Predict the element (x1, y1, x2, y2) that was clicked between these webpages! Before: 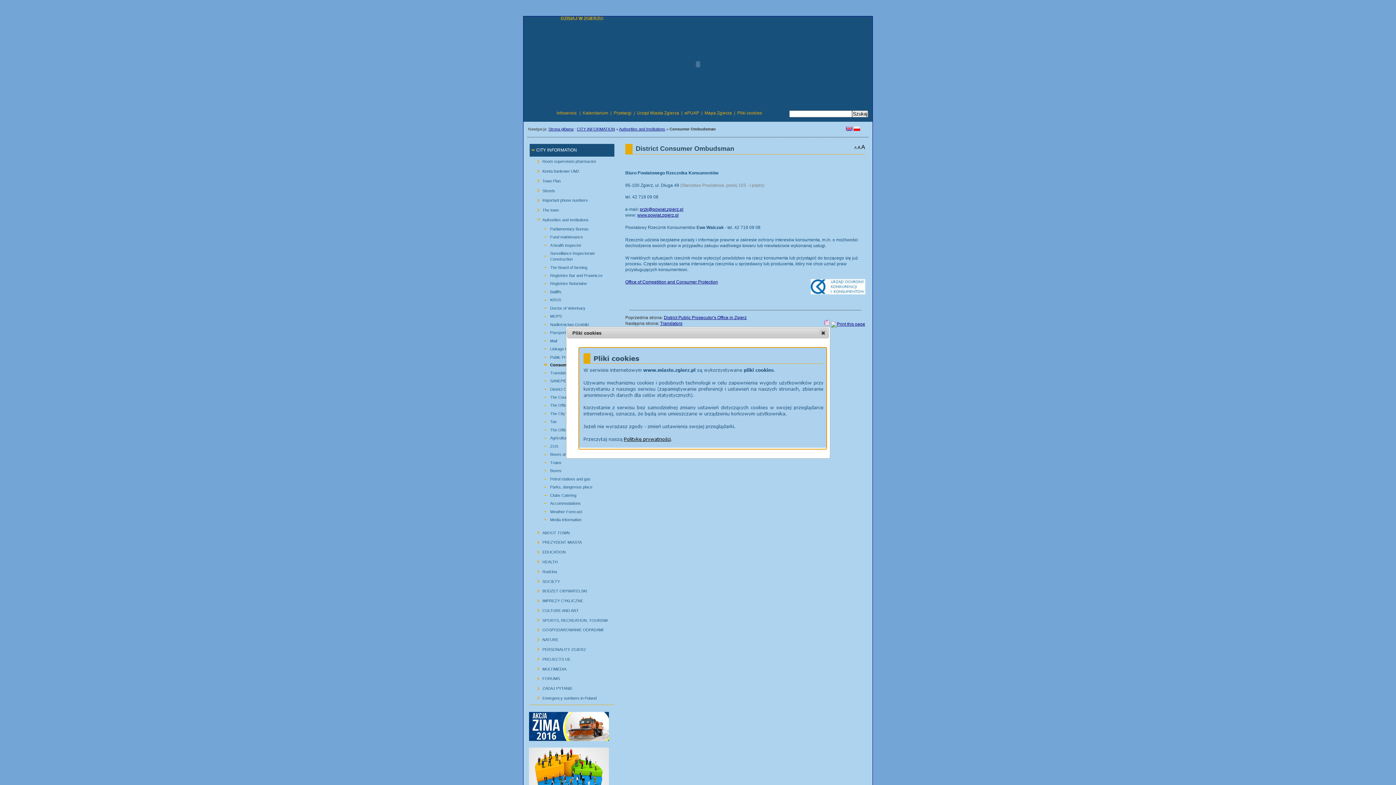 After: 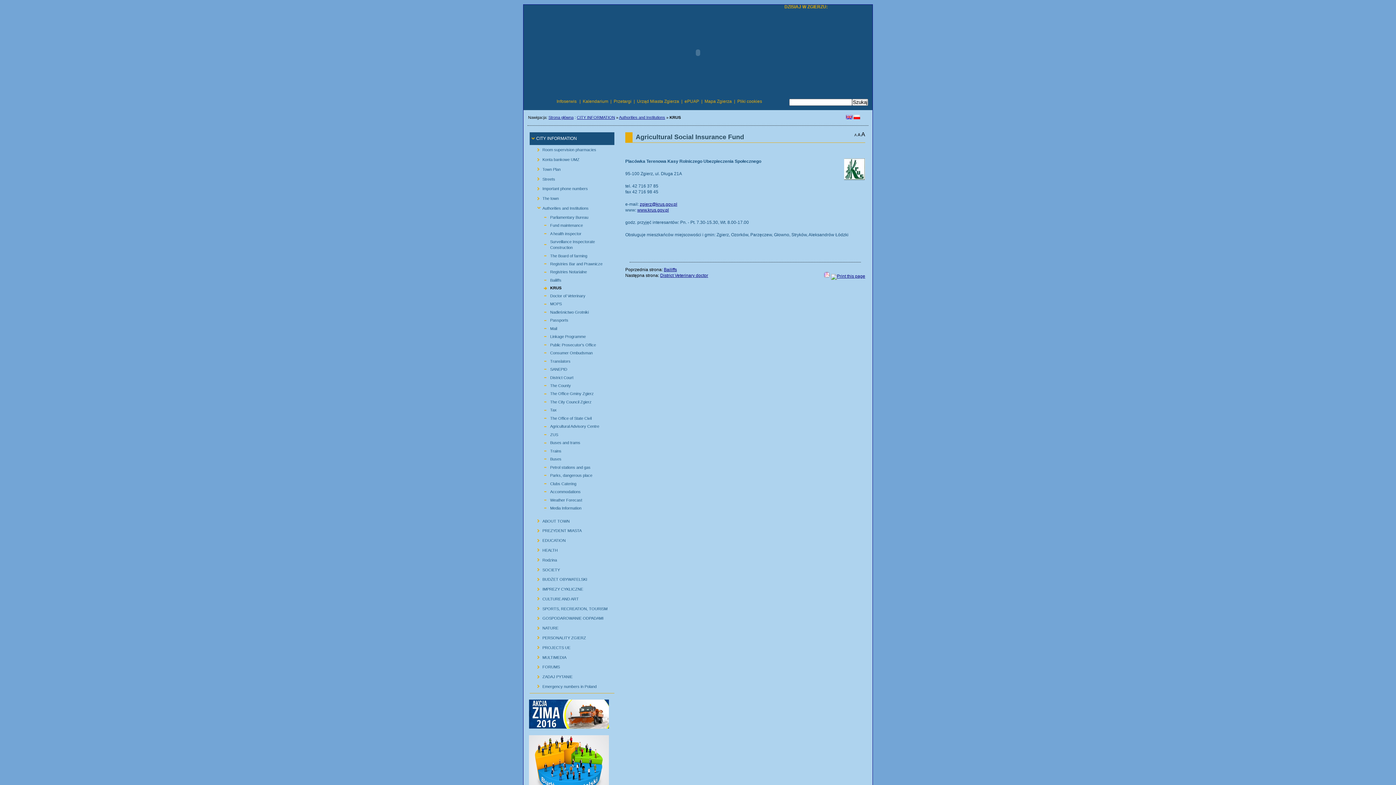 Action: label: 2.7.9:
KRUS bbox: (533, 296, 614, 304)